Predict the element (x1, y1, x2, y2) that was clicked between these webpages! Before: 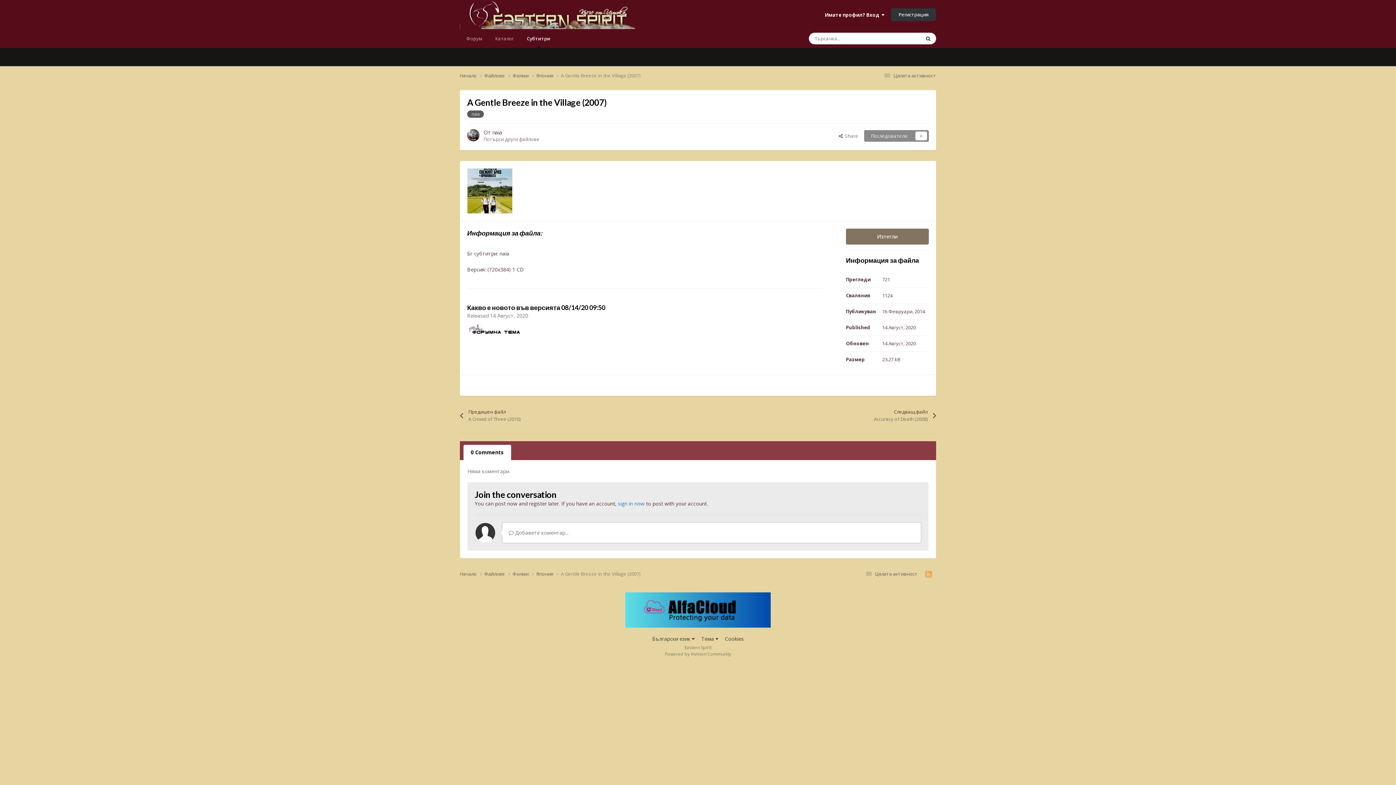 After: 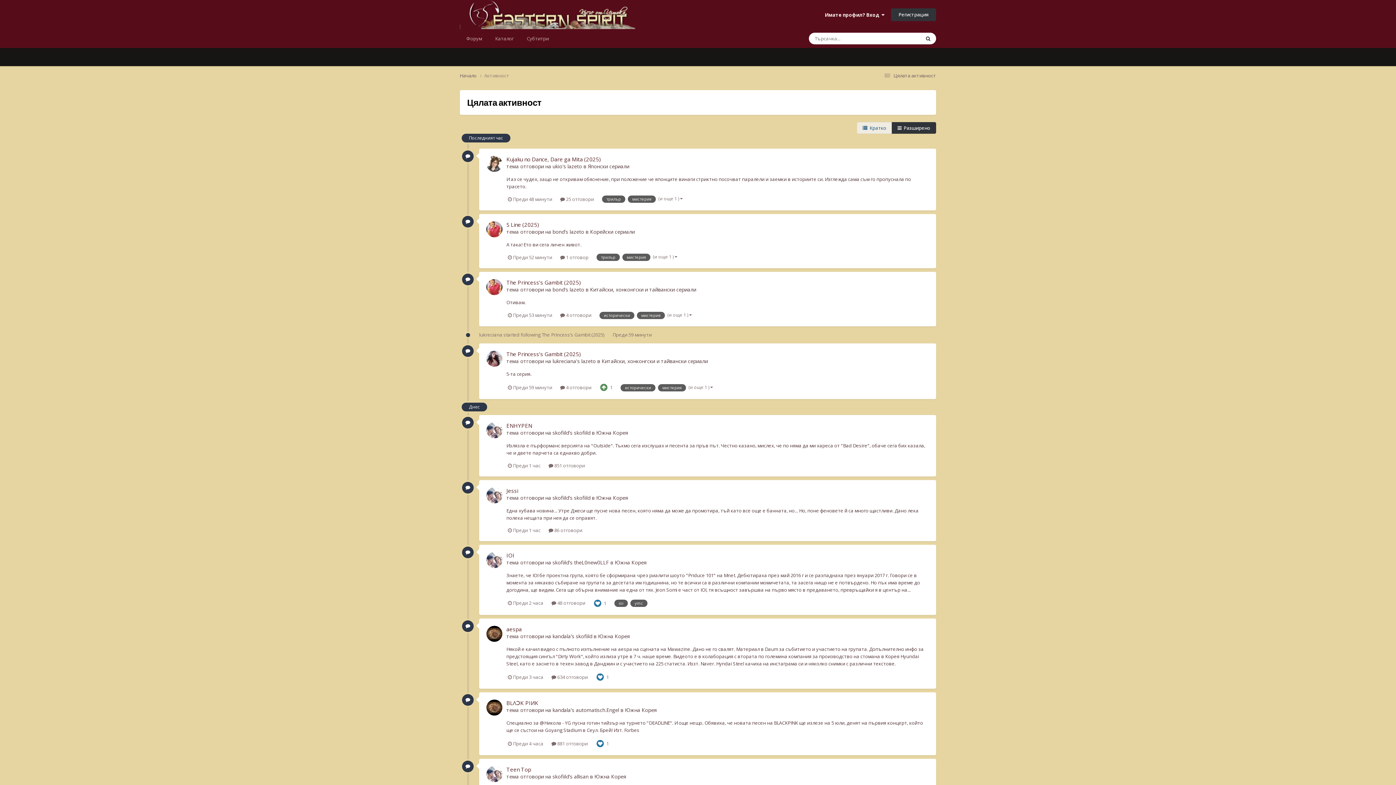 Action: label:  Цялата активност bbox: (882, 72, 936, 78)